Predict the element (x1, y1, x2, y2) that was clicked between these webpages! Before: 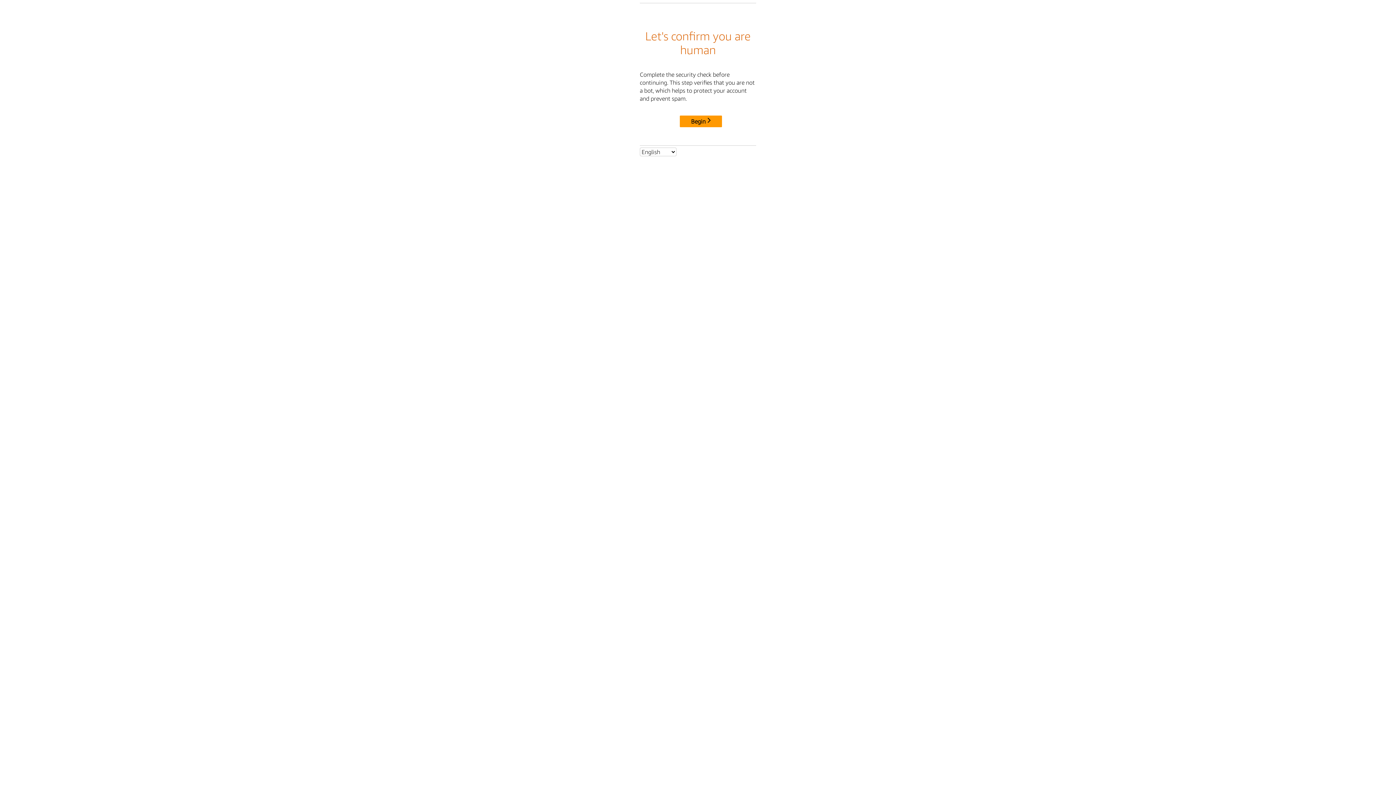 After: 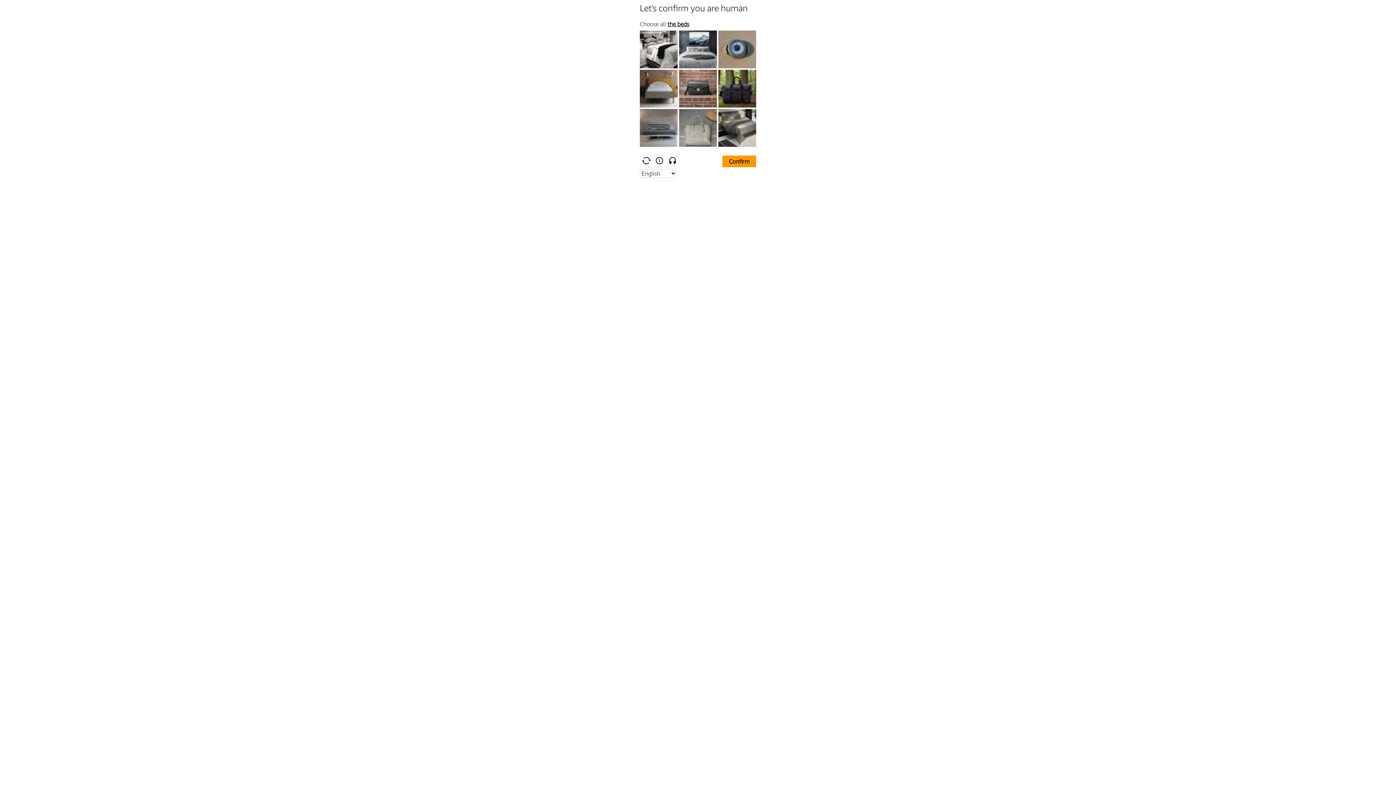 Action: label: Begin bbox: (680, 115, 722, 127)